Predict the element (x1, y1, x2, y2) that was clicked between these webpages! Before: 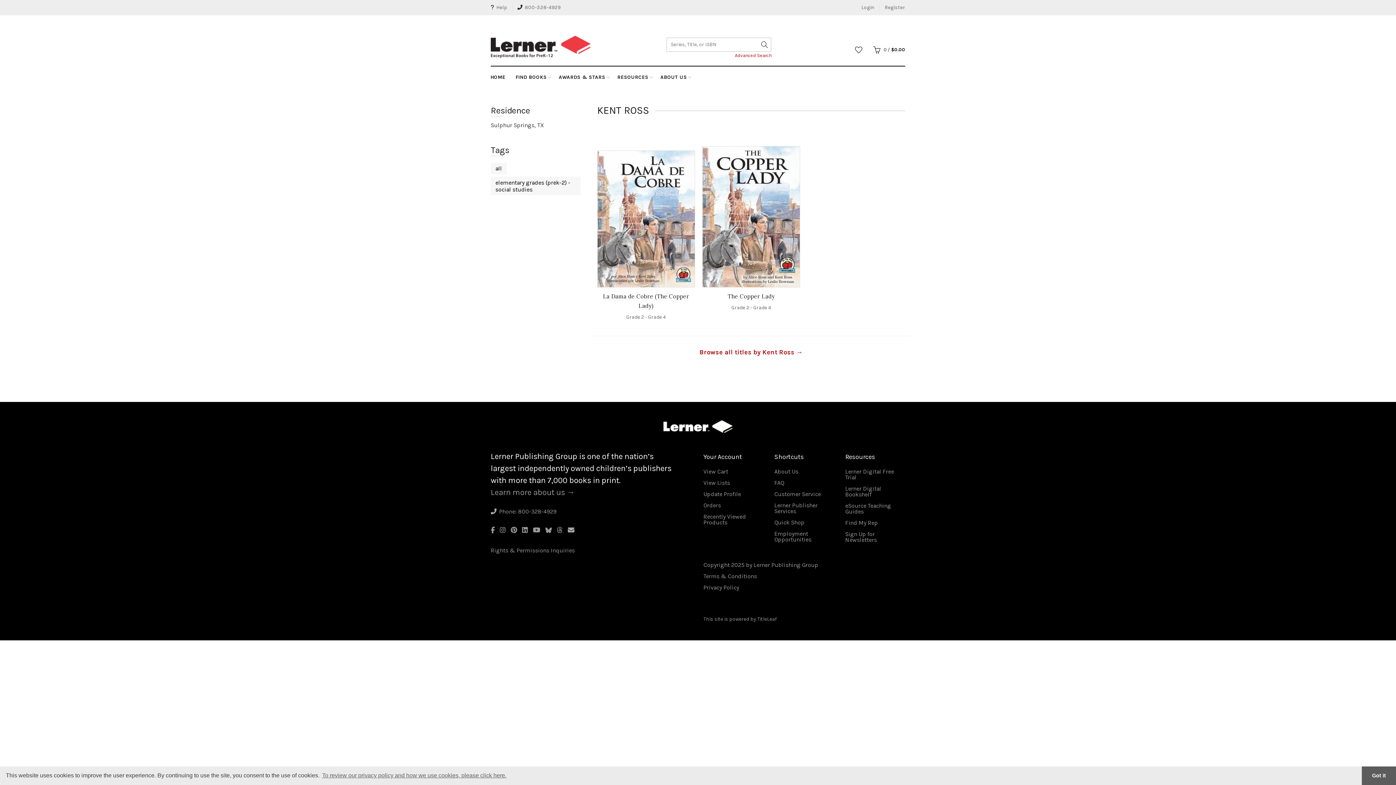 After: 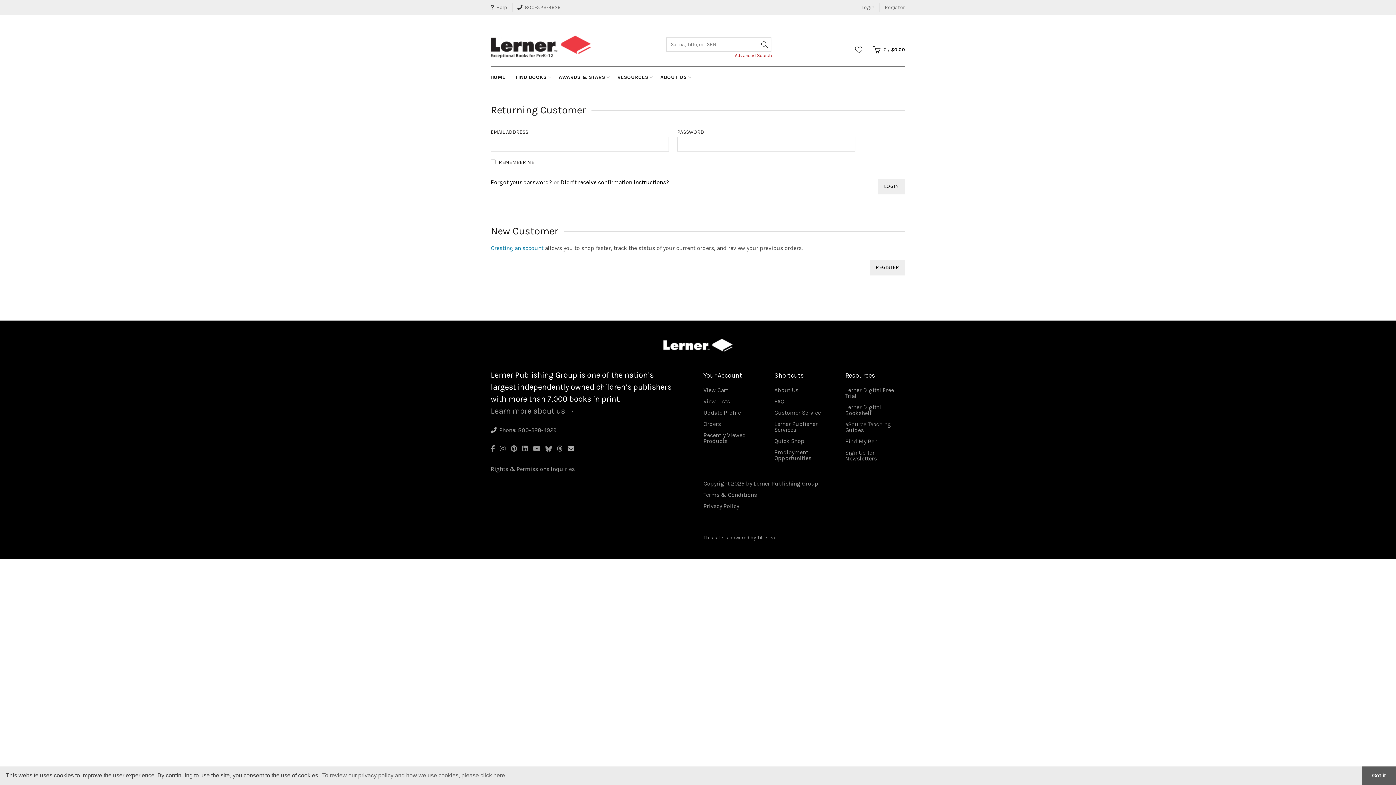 Action: label: Login bbox: (861, 4, 874, 10)